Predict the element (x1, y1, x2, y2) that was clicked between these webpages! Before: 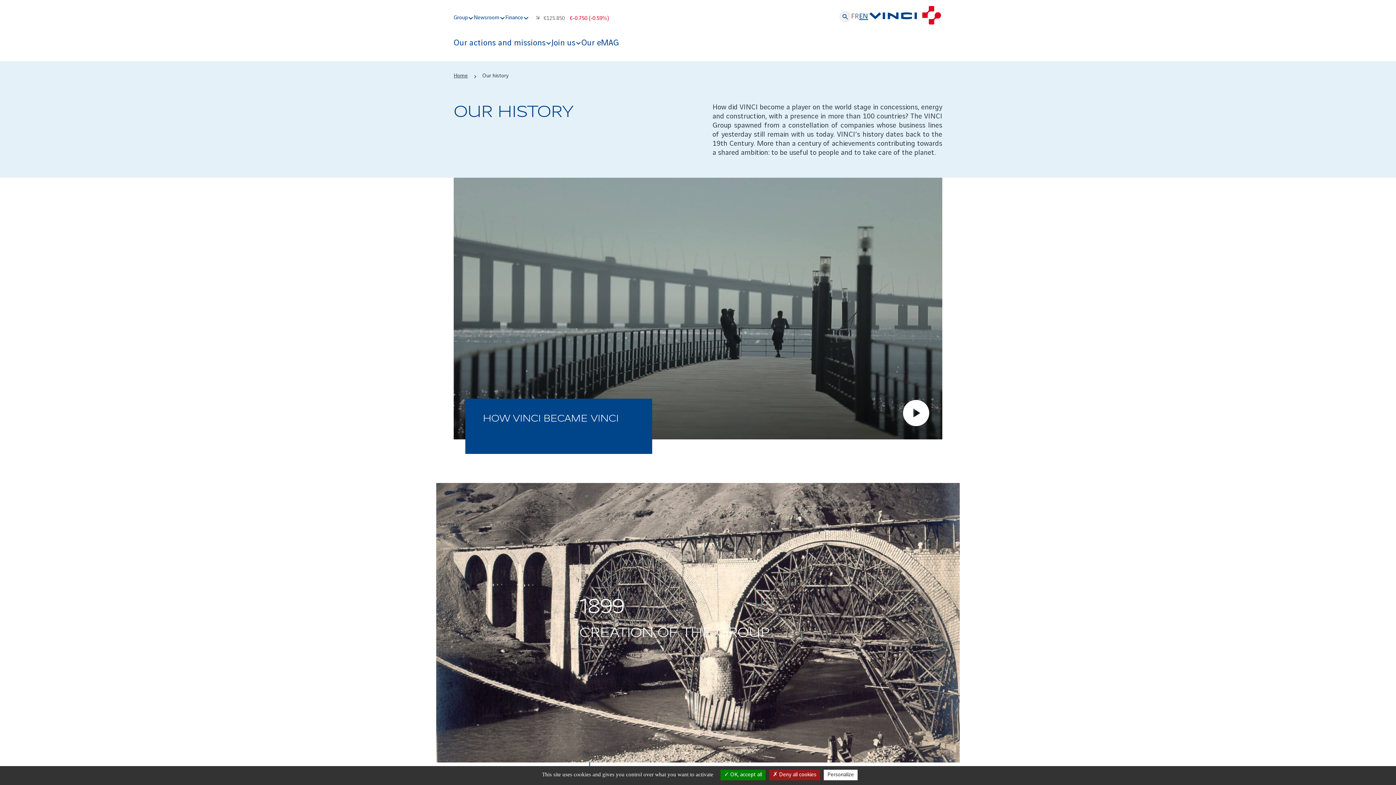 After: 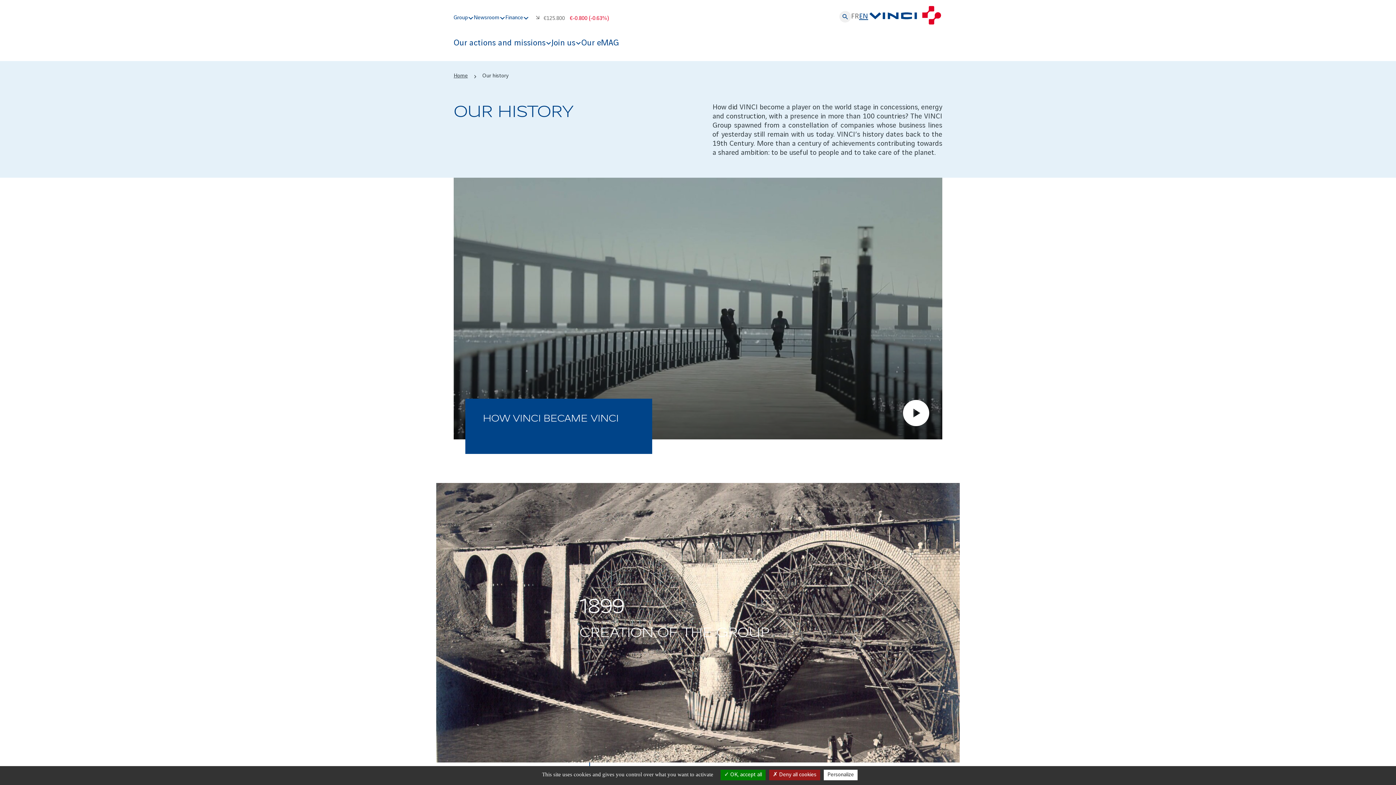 Action: bbox: (859, 12, 868, 20) label: Changer la langue du site en Anglais